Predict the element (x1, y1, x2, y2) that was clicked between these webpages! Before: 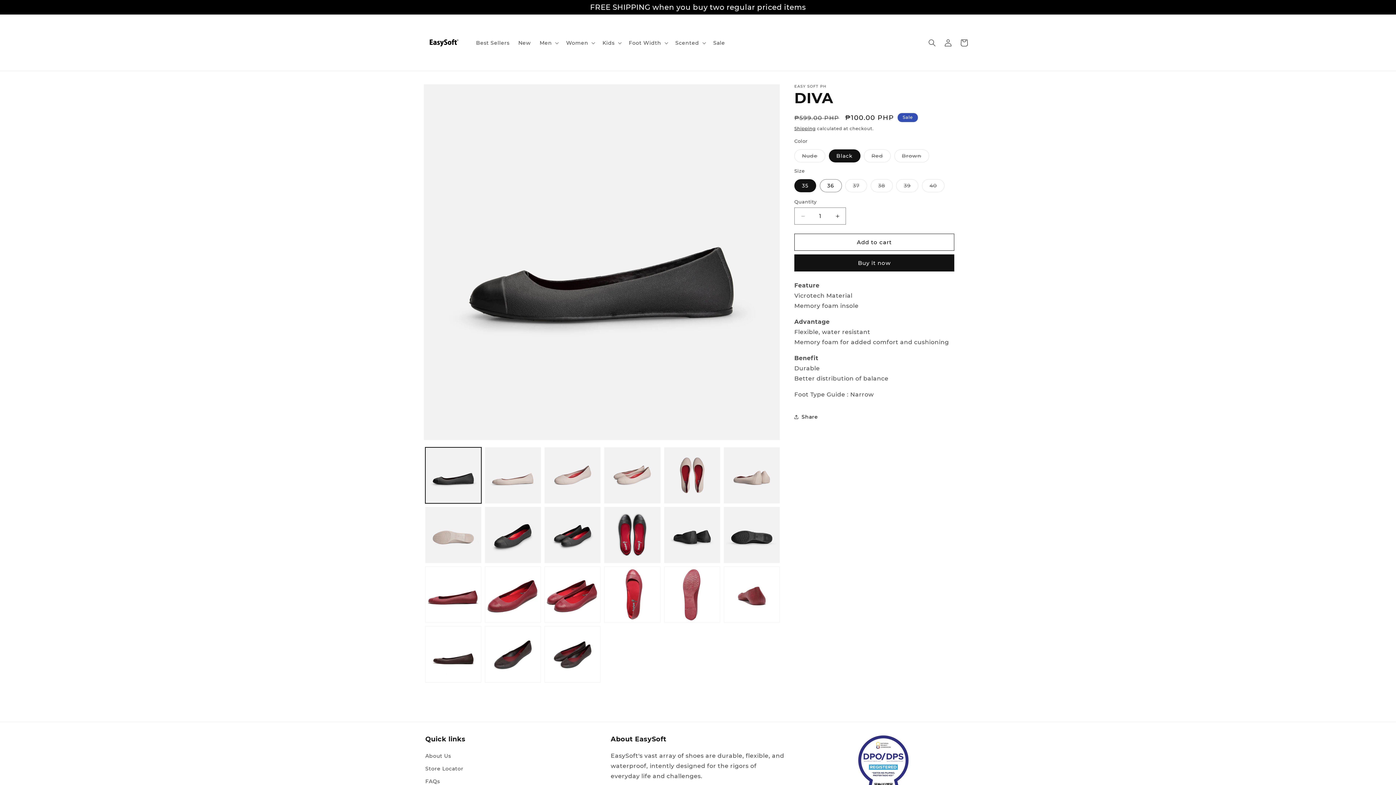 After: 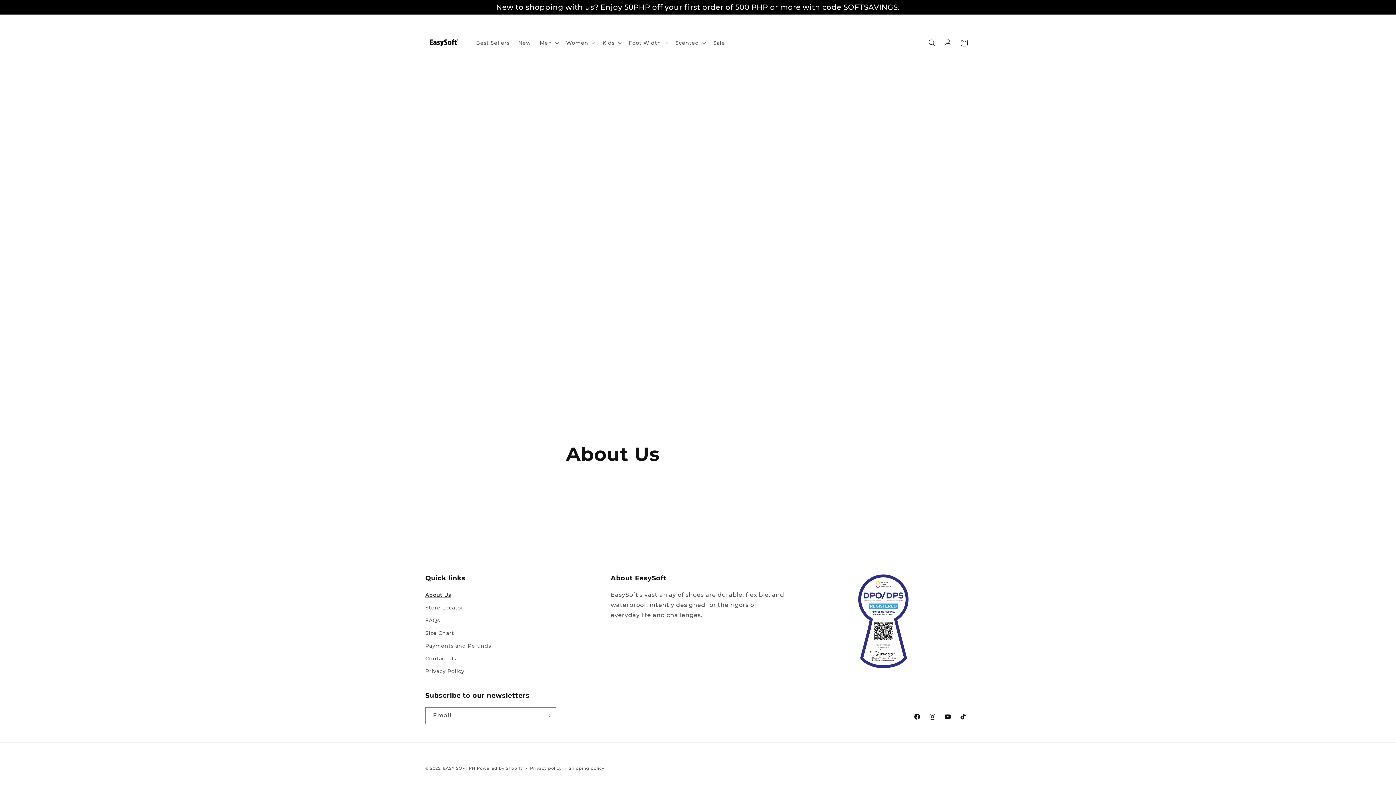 Action: label: About Us bbox: (425, 751, 451, 762)